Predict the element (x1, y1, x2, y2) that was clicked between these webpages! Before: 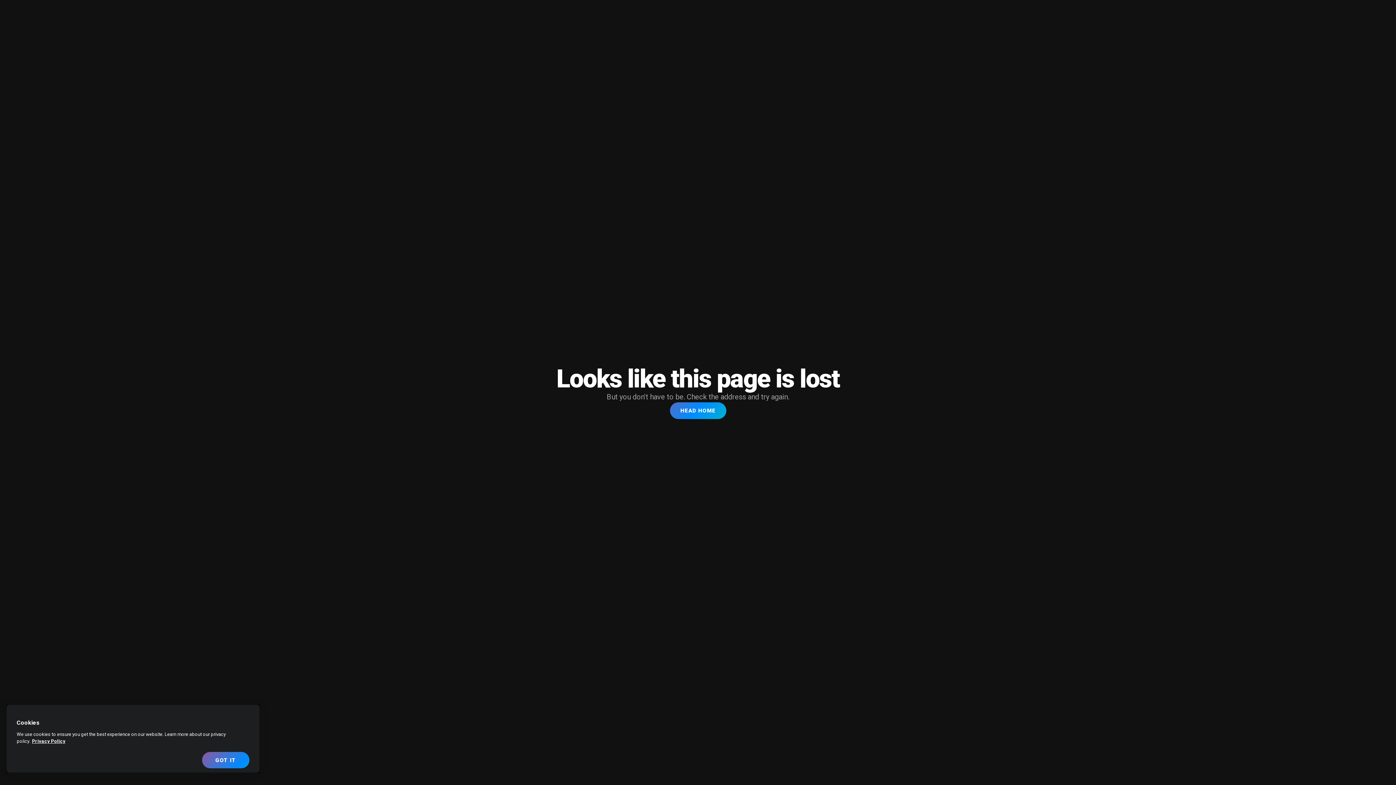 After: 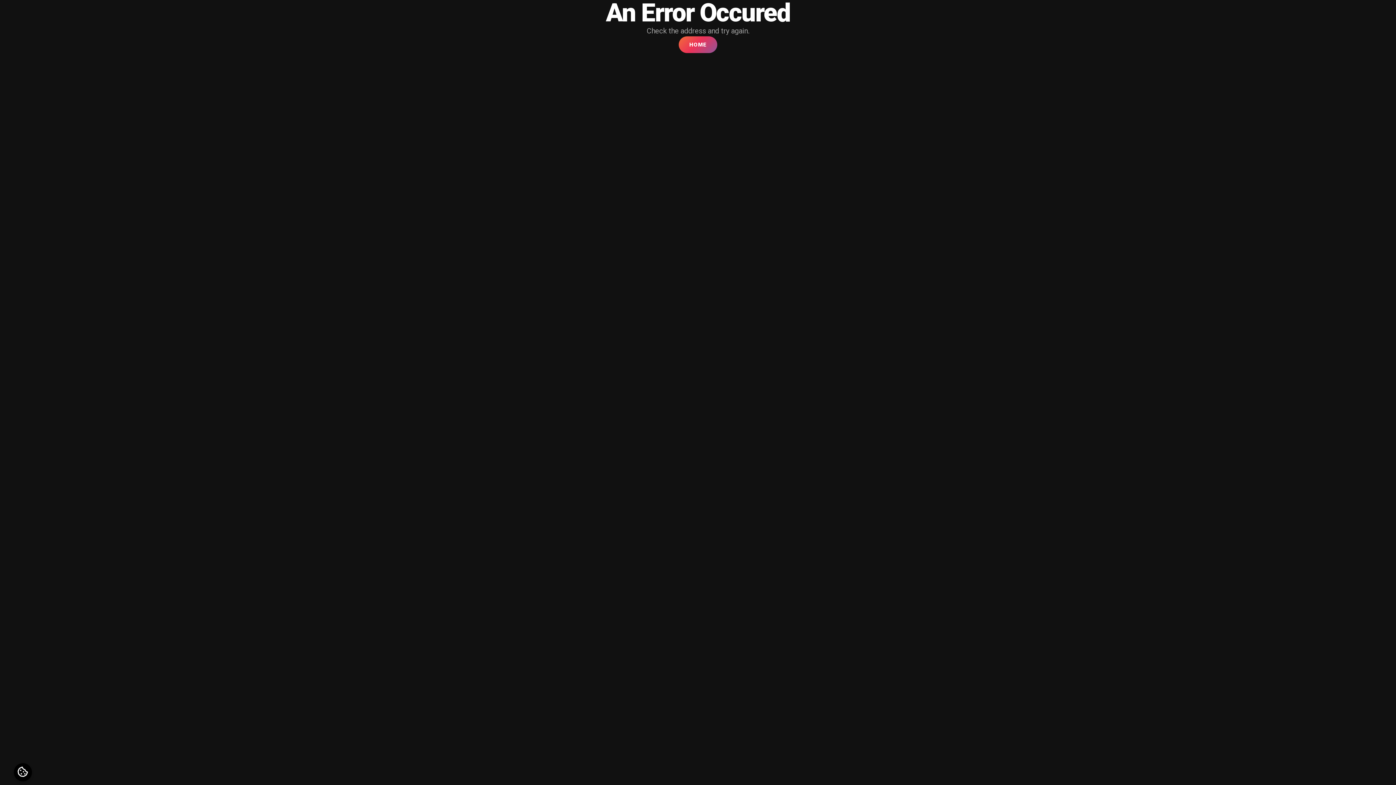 Action: label: HEAD HOME bbox: (670, 402, 726, 419)